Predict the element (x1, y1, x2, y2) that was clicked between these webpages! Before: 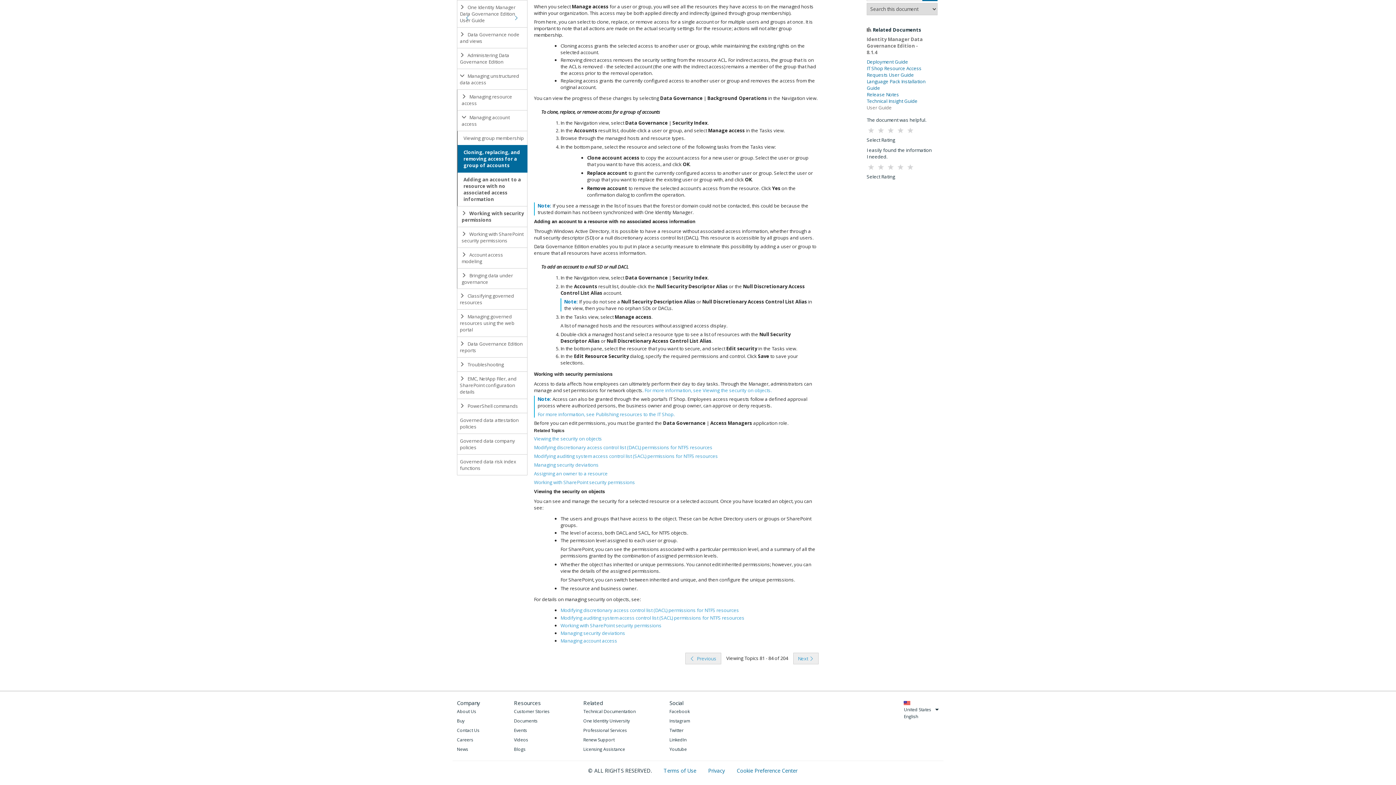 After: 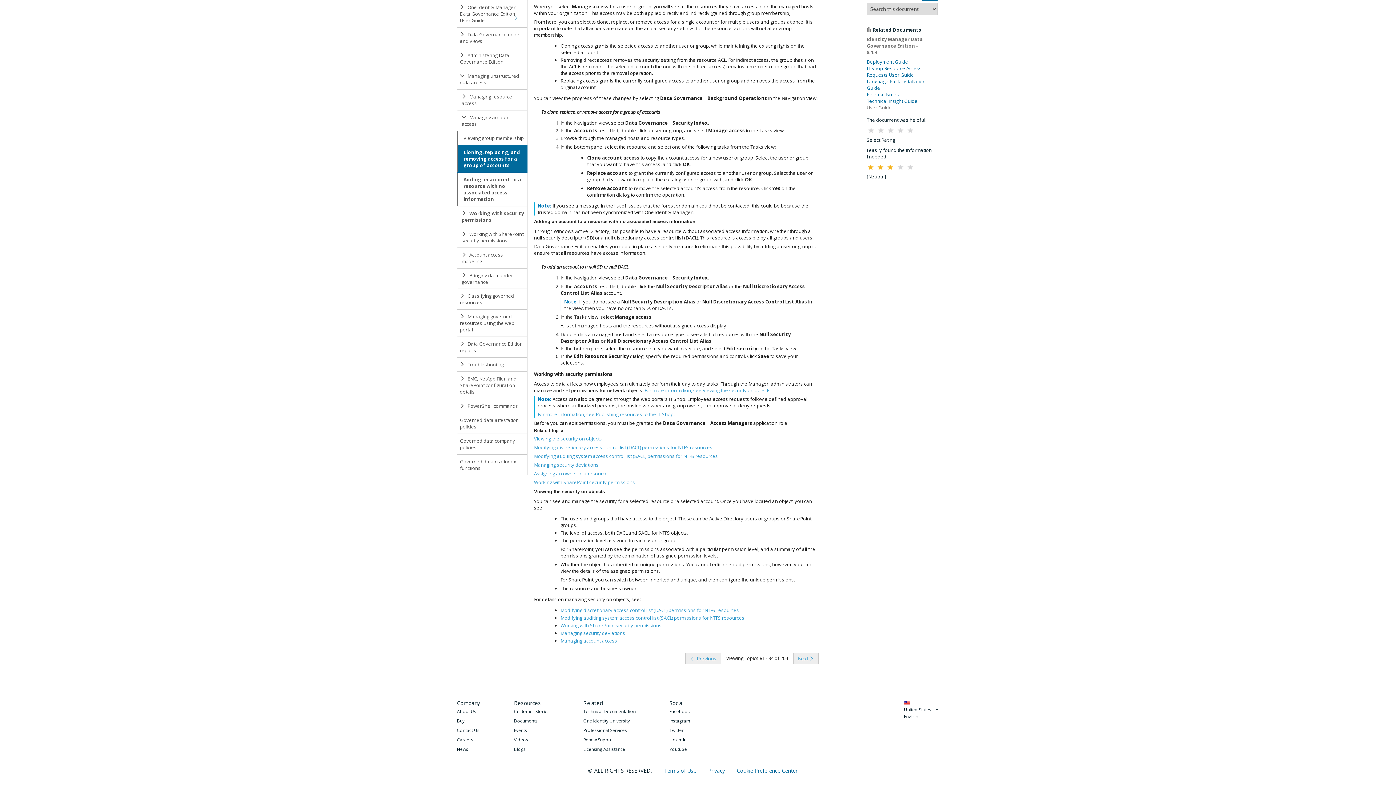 Action: bbox: (886, 162, 895, 173)